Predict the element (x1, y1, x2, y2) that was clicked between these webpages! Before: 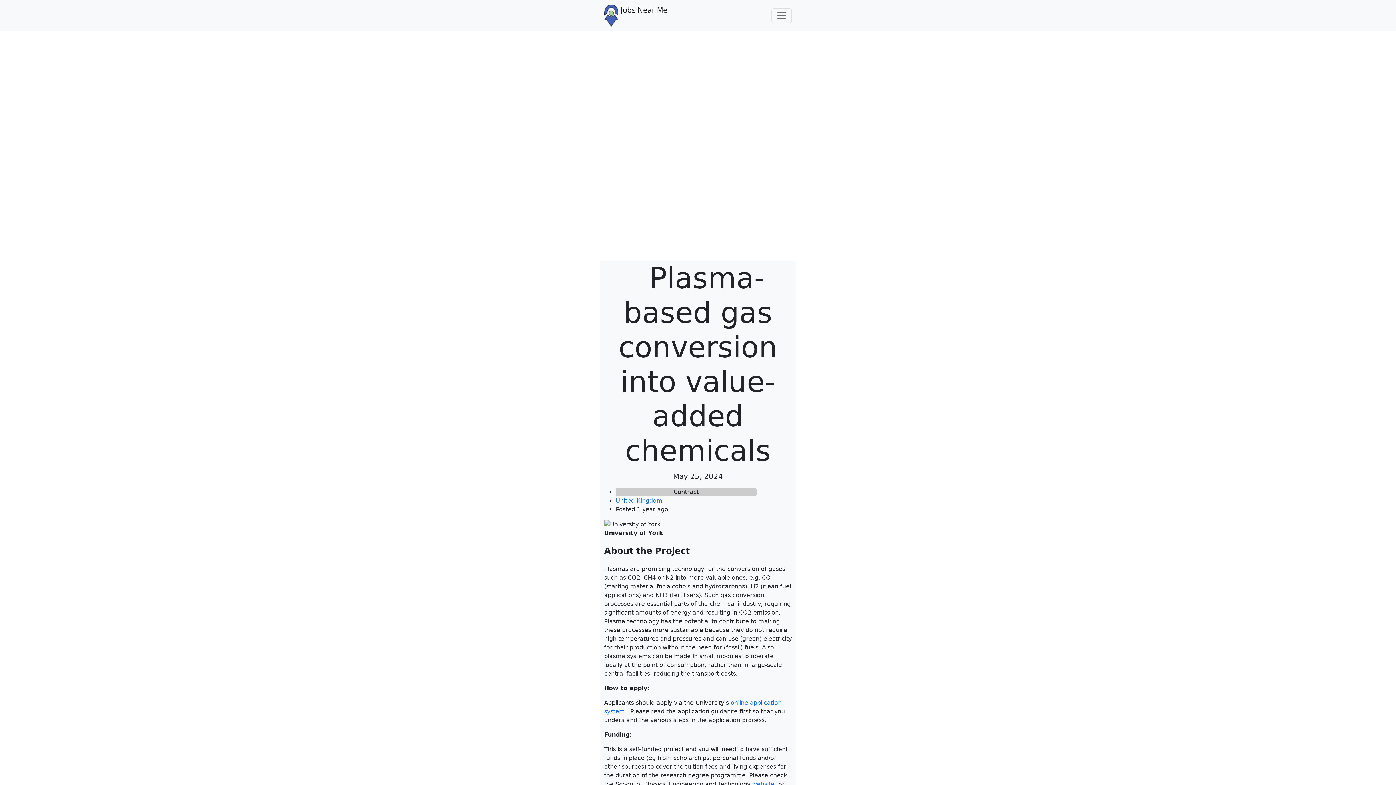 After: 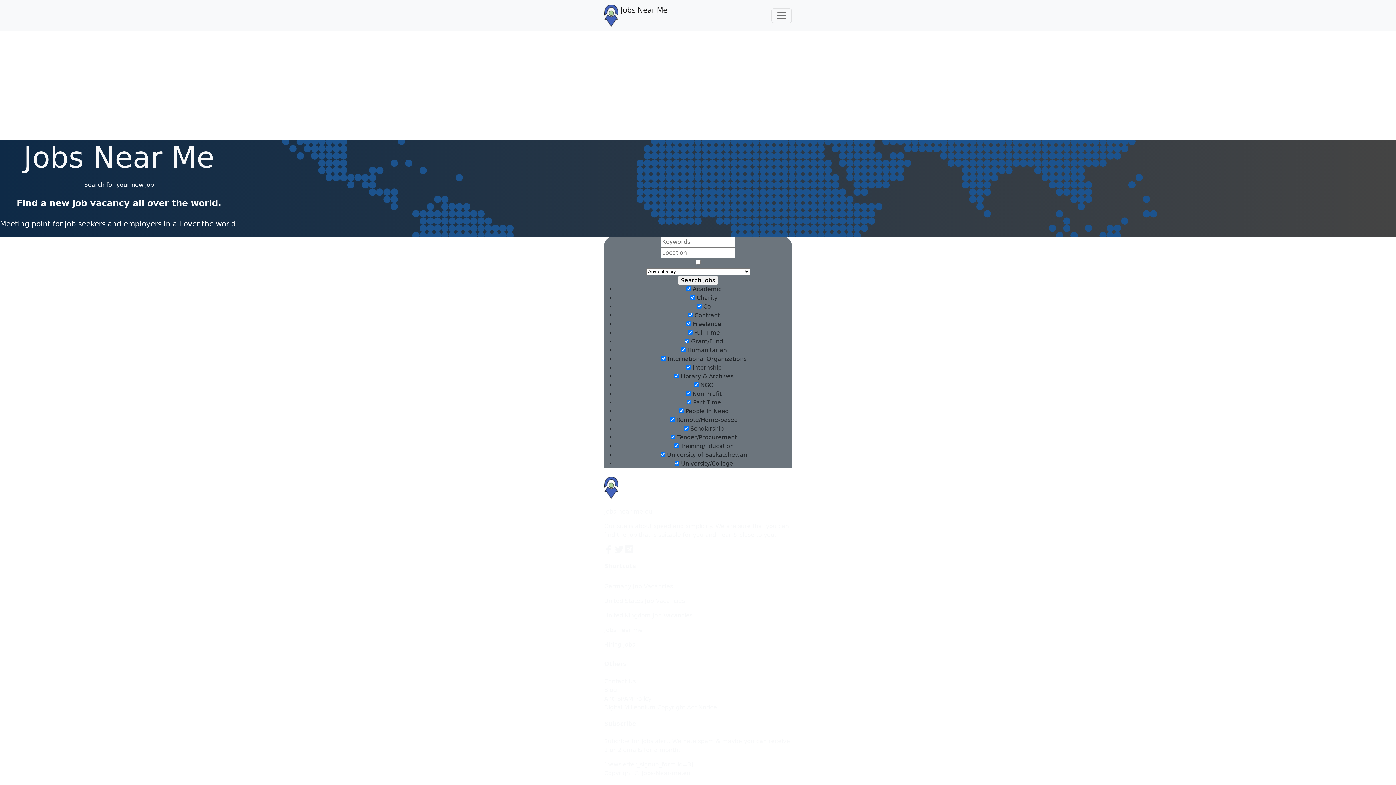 Action: label:  Jobs Near Me bbox: (604, 2, 667, 28)